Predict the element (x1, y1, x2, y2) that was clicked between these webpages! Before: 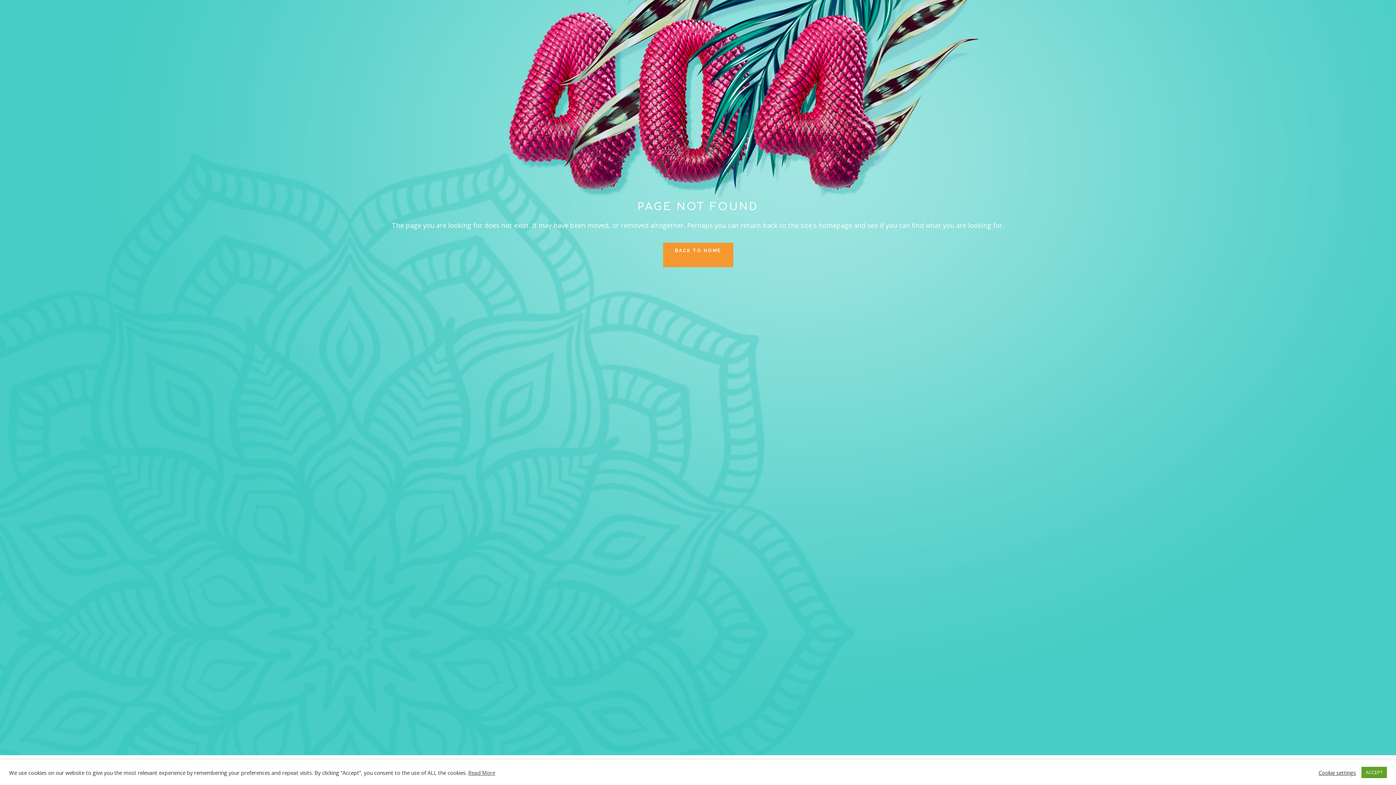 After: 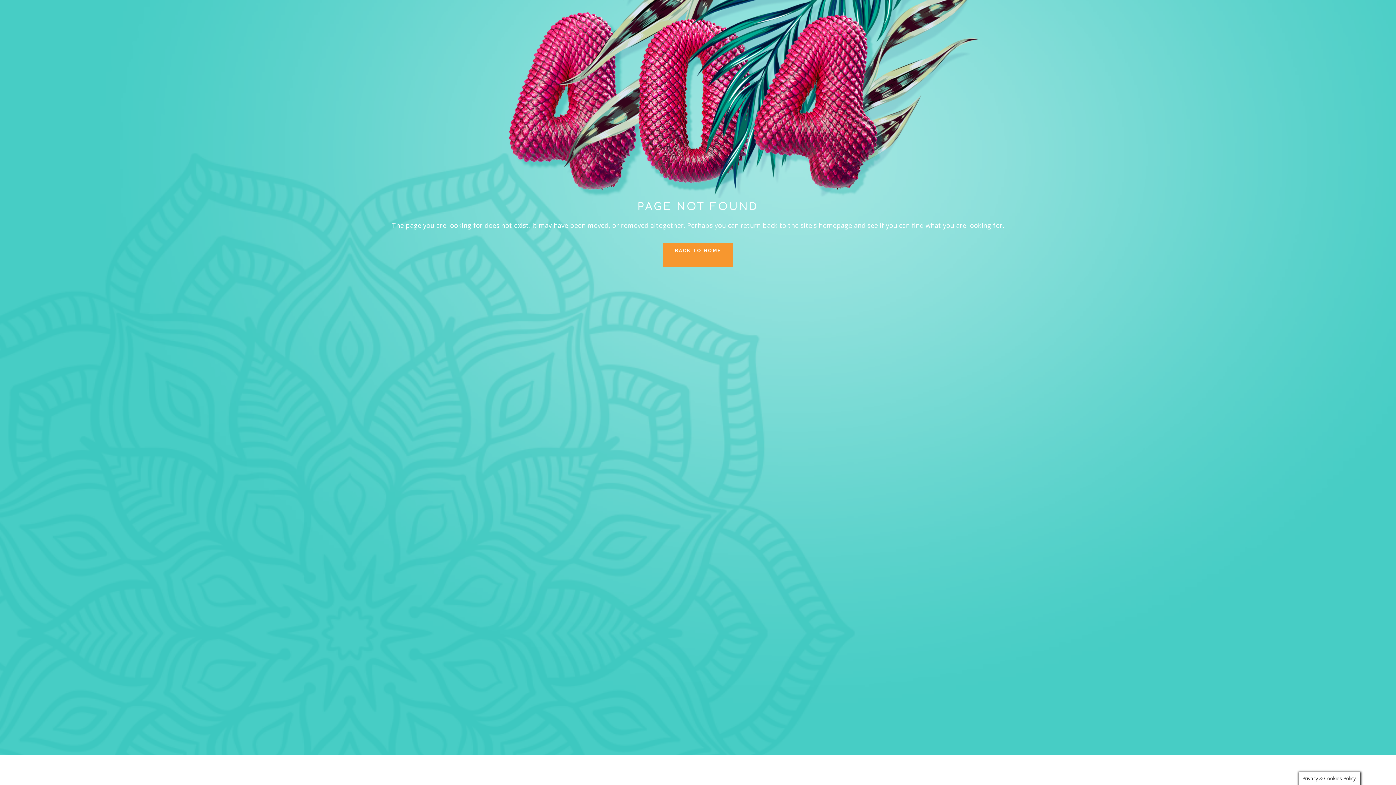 Action: bbox: (1361, 767, 1387, 778) label: ACCEPT